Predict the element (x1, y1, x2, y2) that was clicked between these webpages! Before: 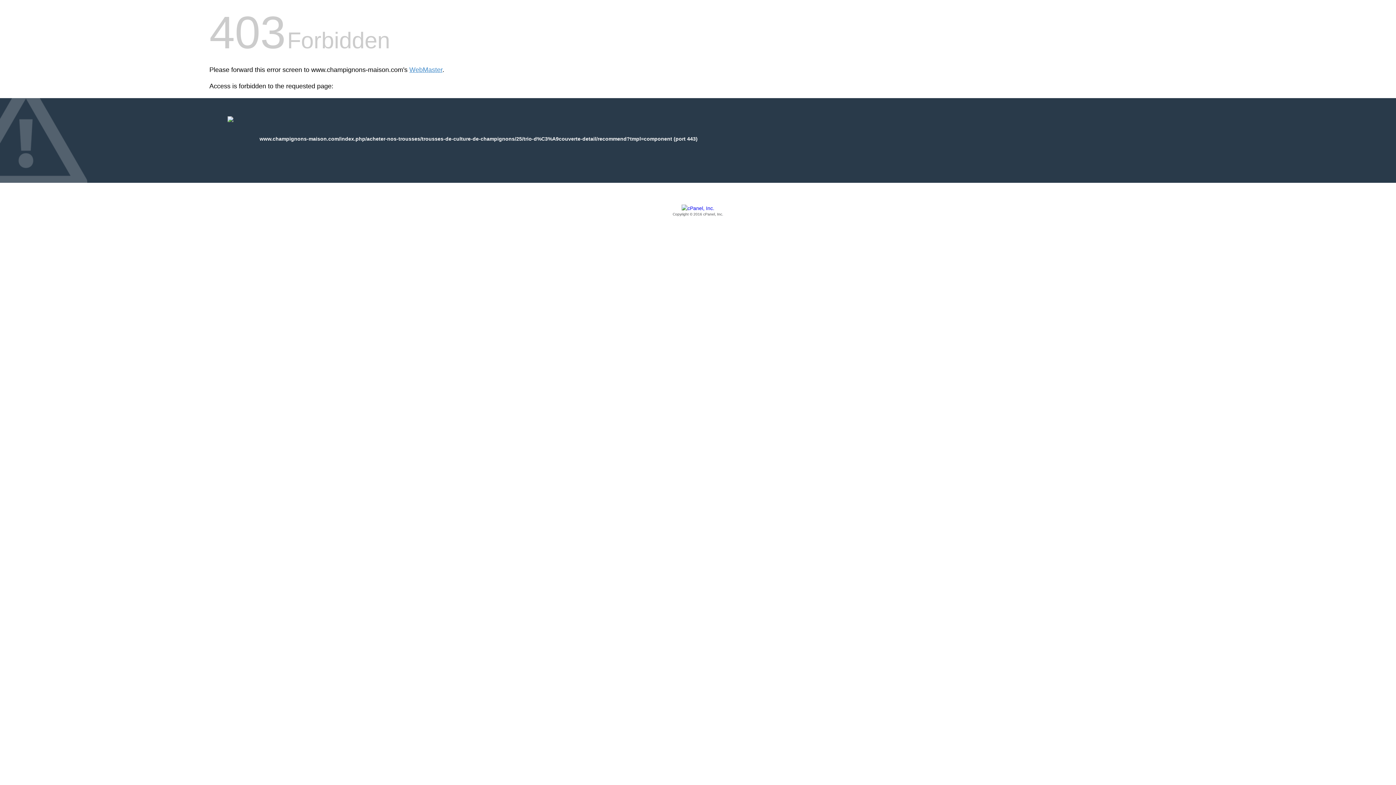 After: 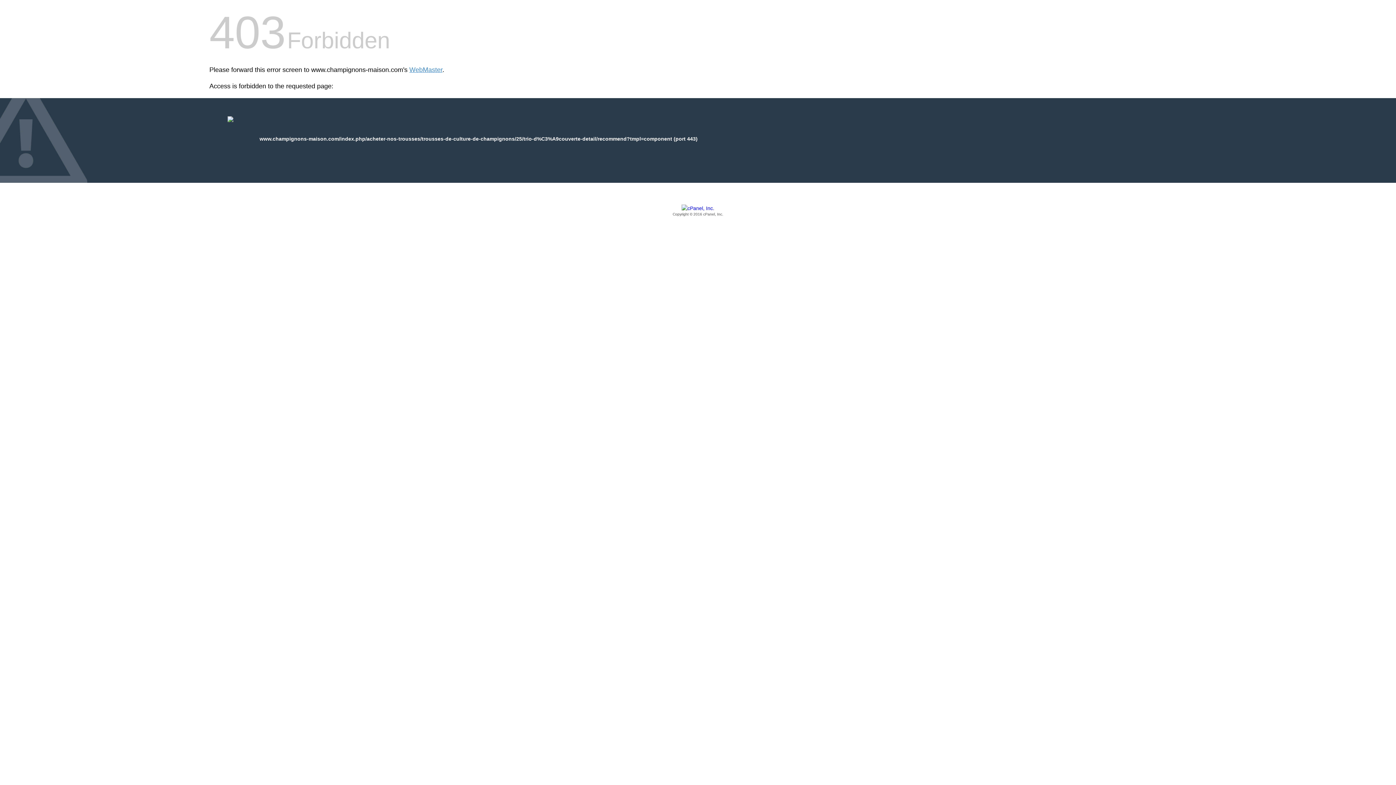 Action: bbox: (209, 205, 1186, 217) label: Copyright © 2016 cPanel, Inc.